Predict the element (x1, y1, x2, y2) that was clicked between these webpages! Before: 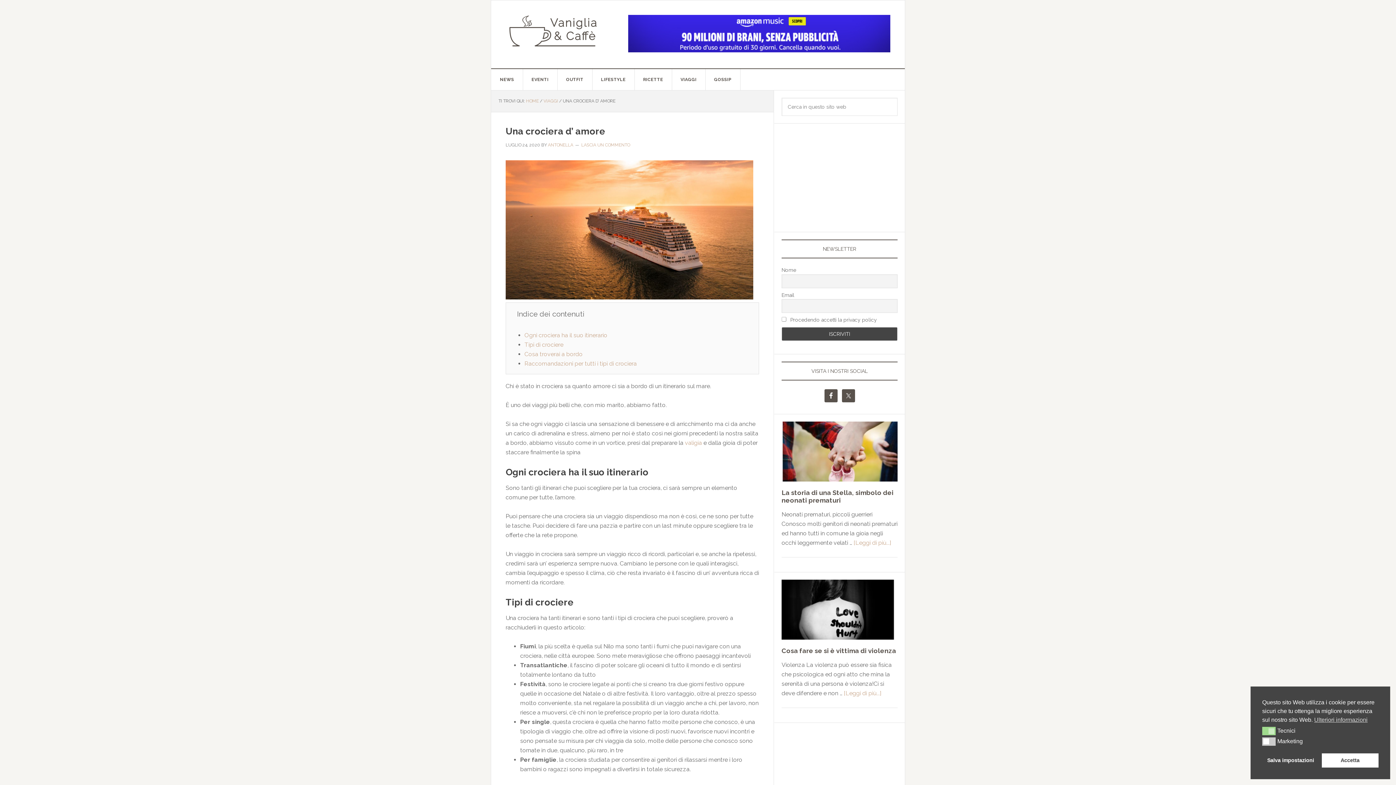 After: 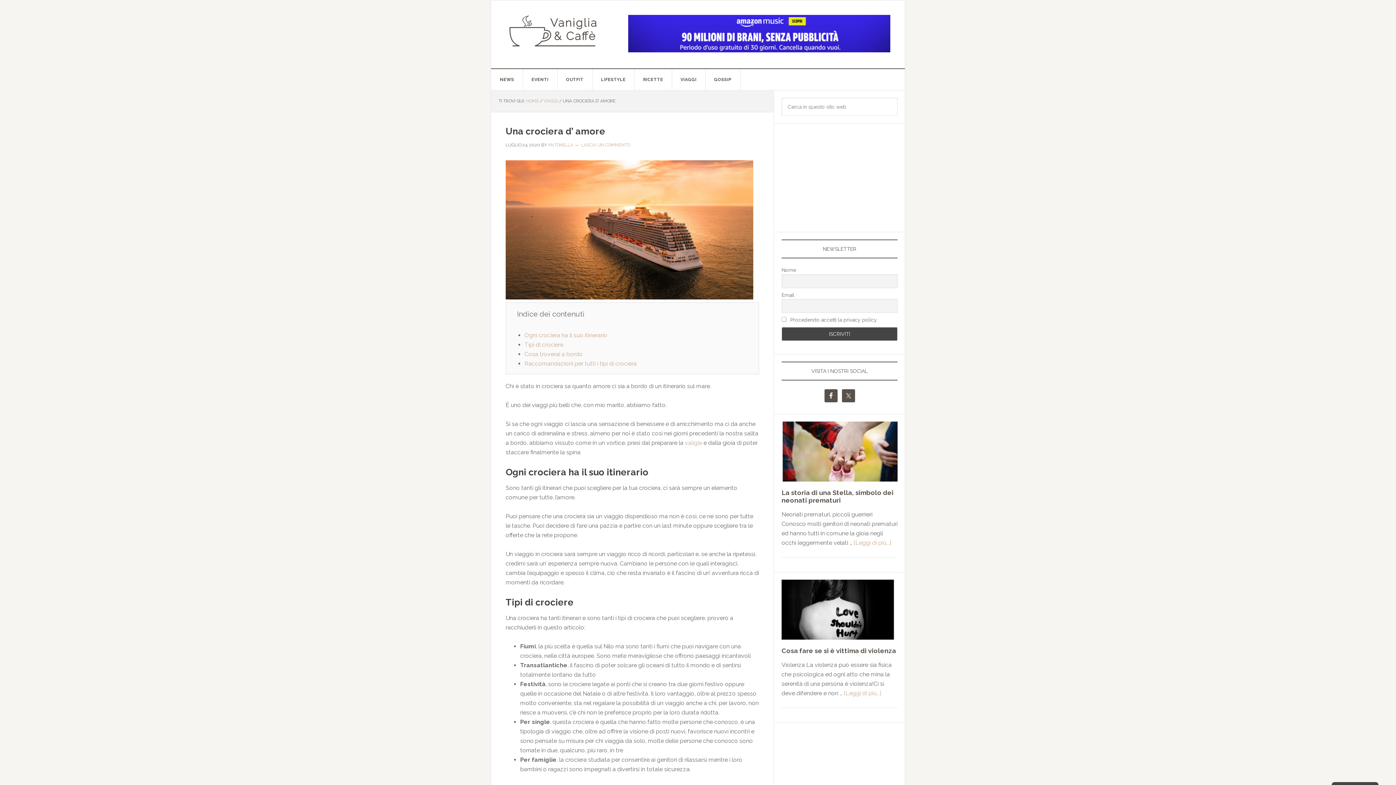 Action: bbox: (1322, 753, 1378, 768) label: Accetta